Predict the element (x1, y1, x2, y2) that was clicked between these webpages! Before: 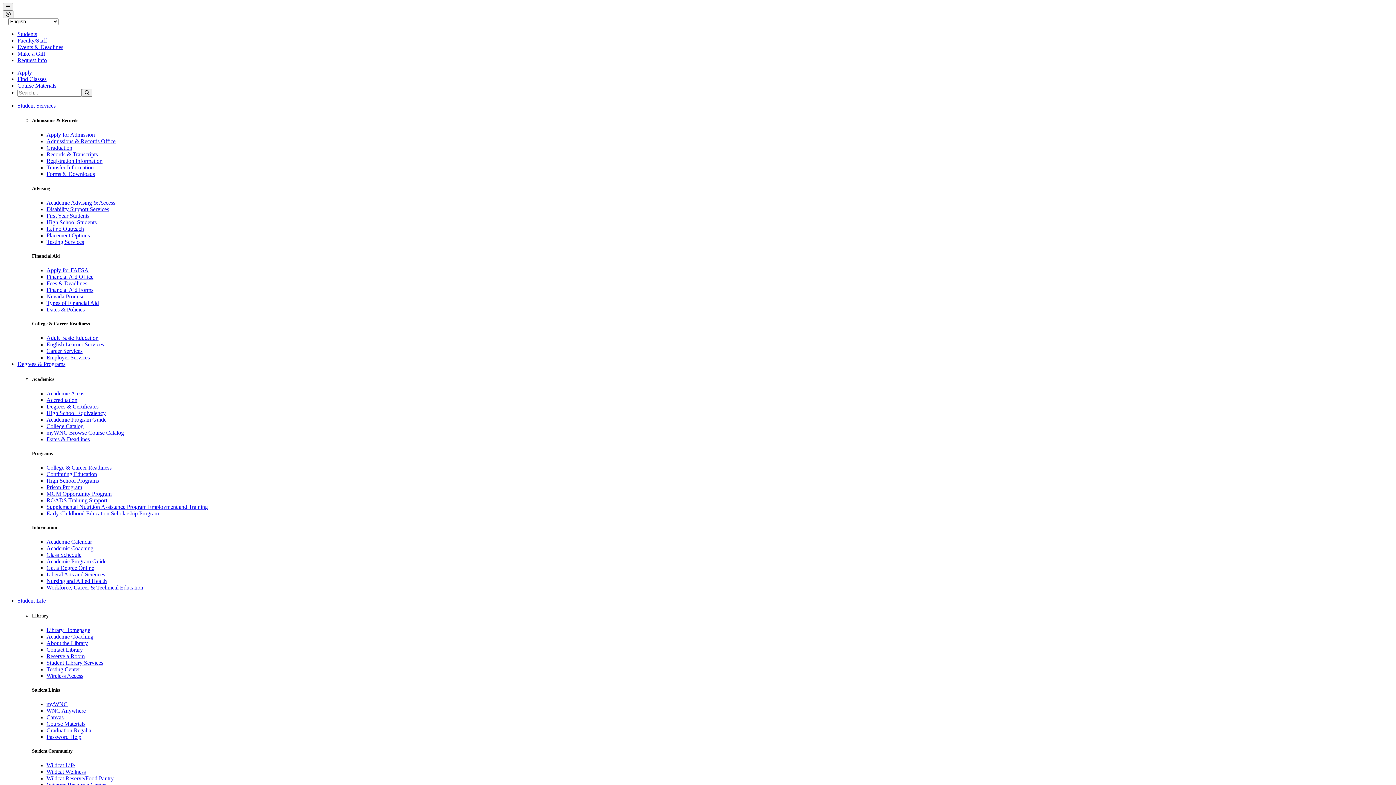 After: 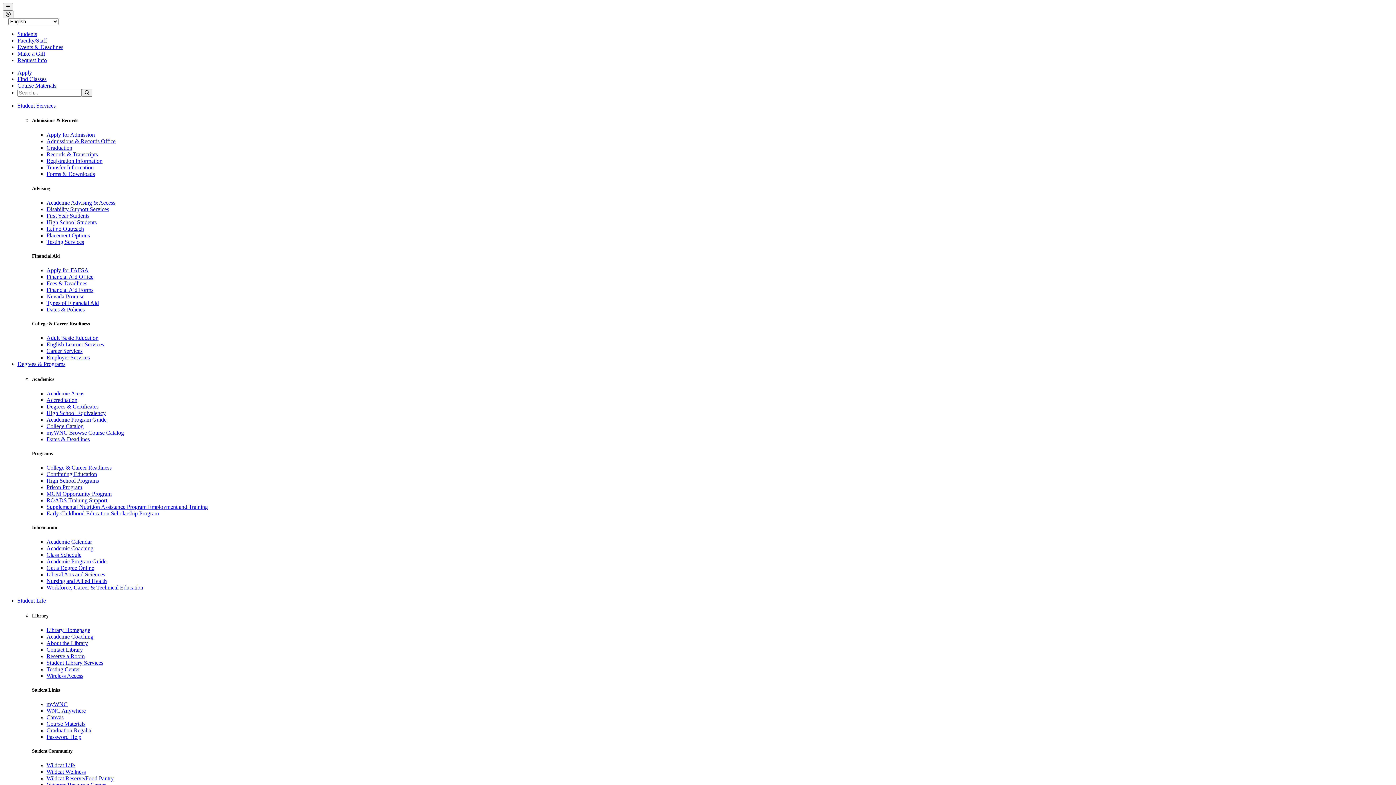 Action: bbox: (17, 361, 65, 367) label: Degrees & Programs